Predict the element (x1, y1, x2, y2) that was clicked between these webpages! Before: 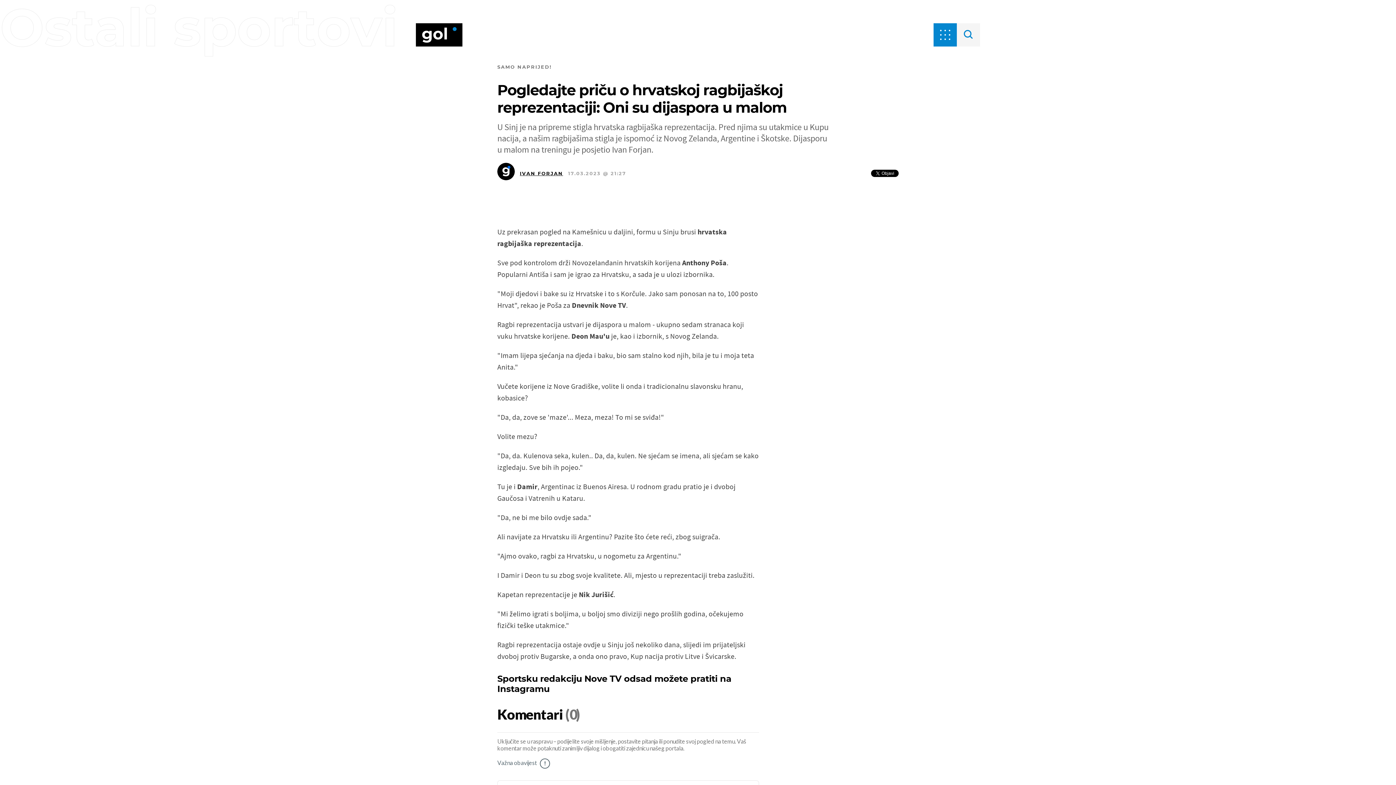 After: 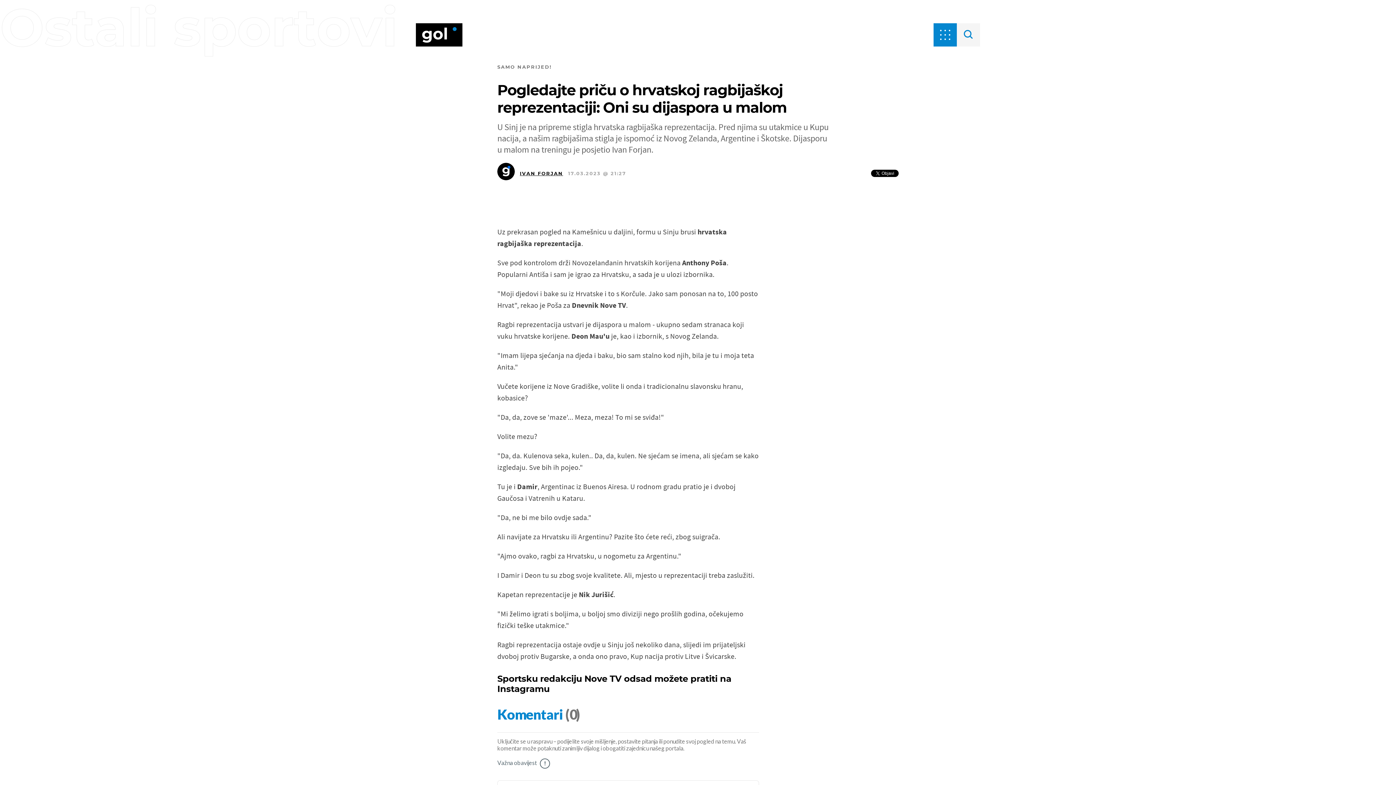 Action: bbox: (497, 707, 565, 724) label: Komentari 